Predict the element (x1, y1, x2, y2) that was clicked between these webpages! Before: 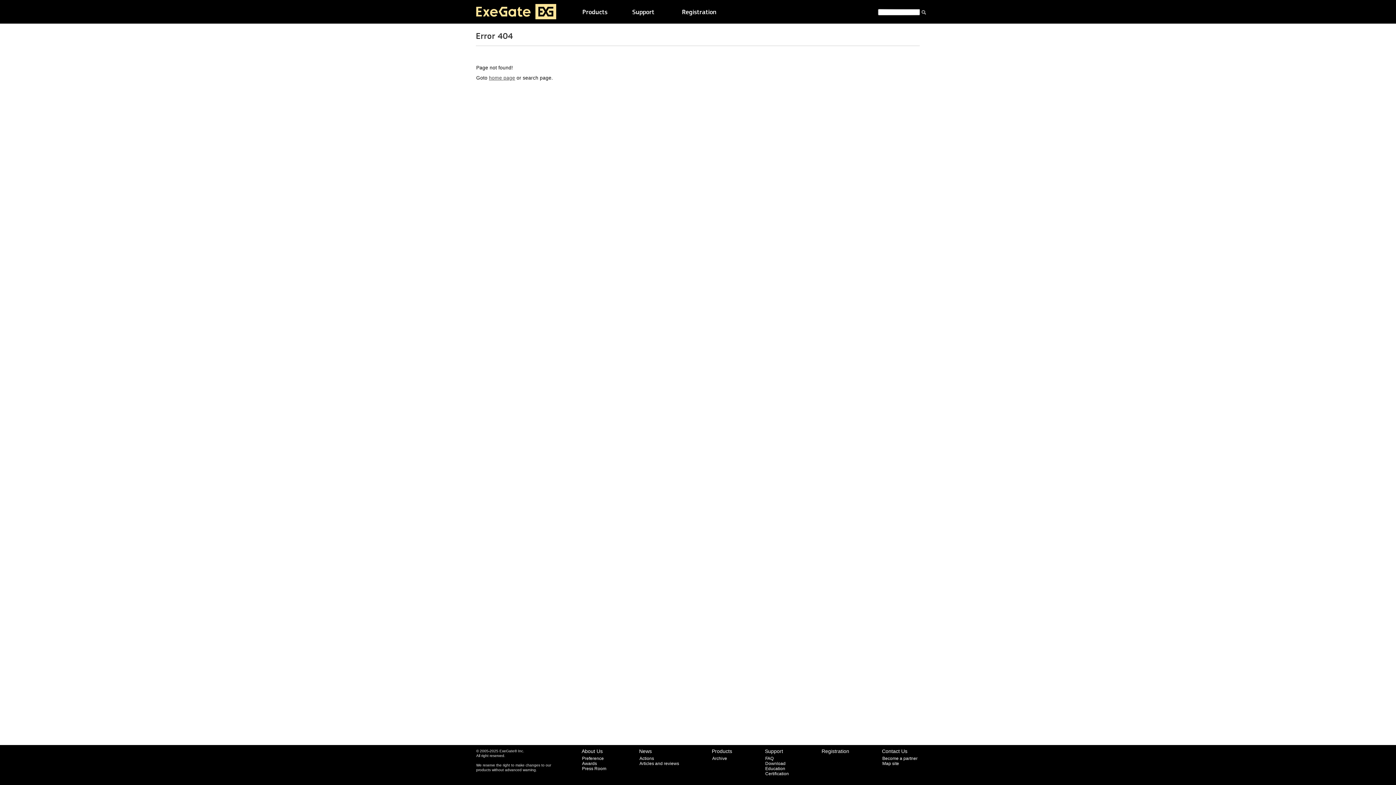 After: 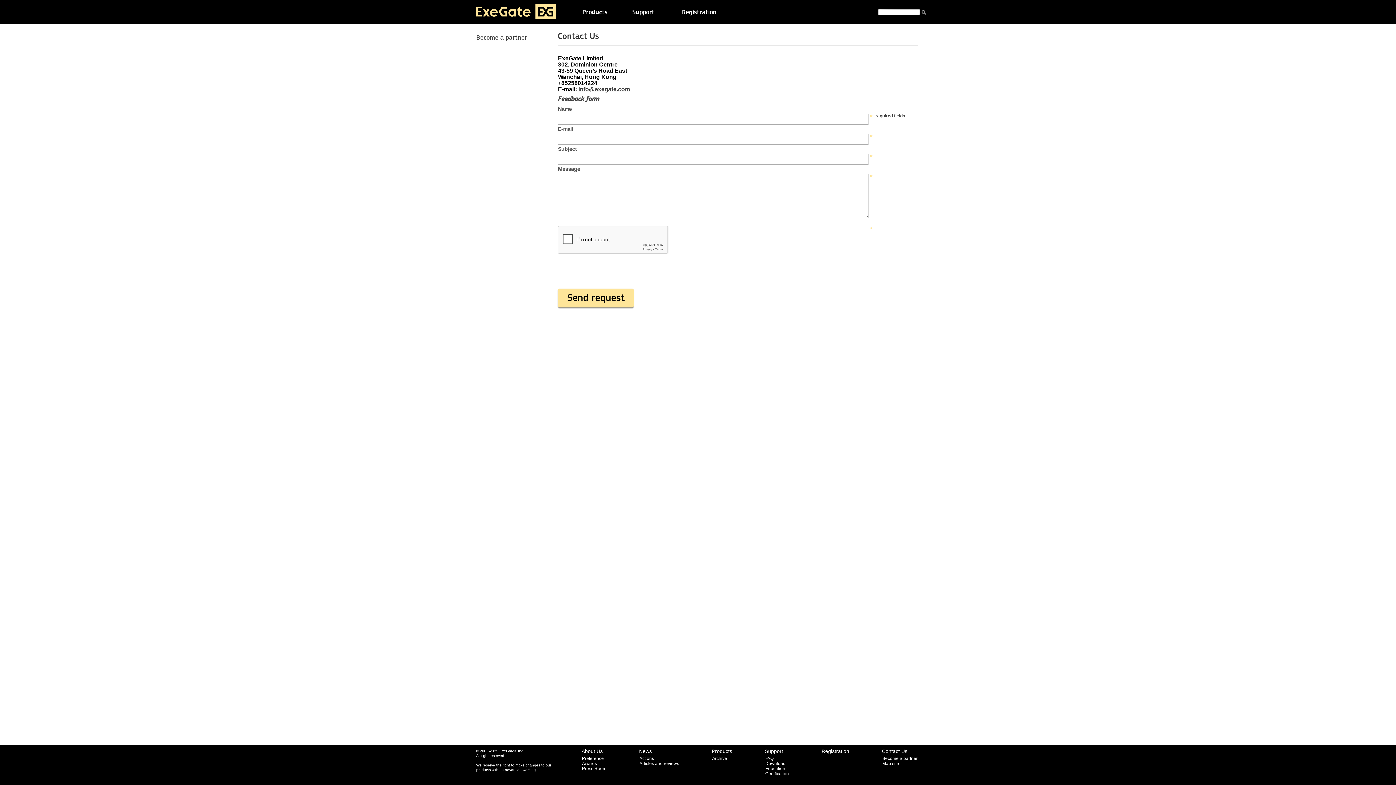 Action: bbox: (882, 748, 907, 754) label: Contact Us